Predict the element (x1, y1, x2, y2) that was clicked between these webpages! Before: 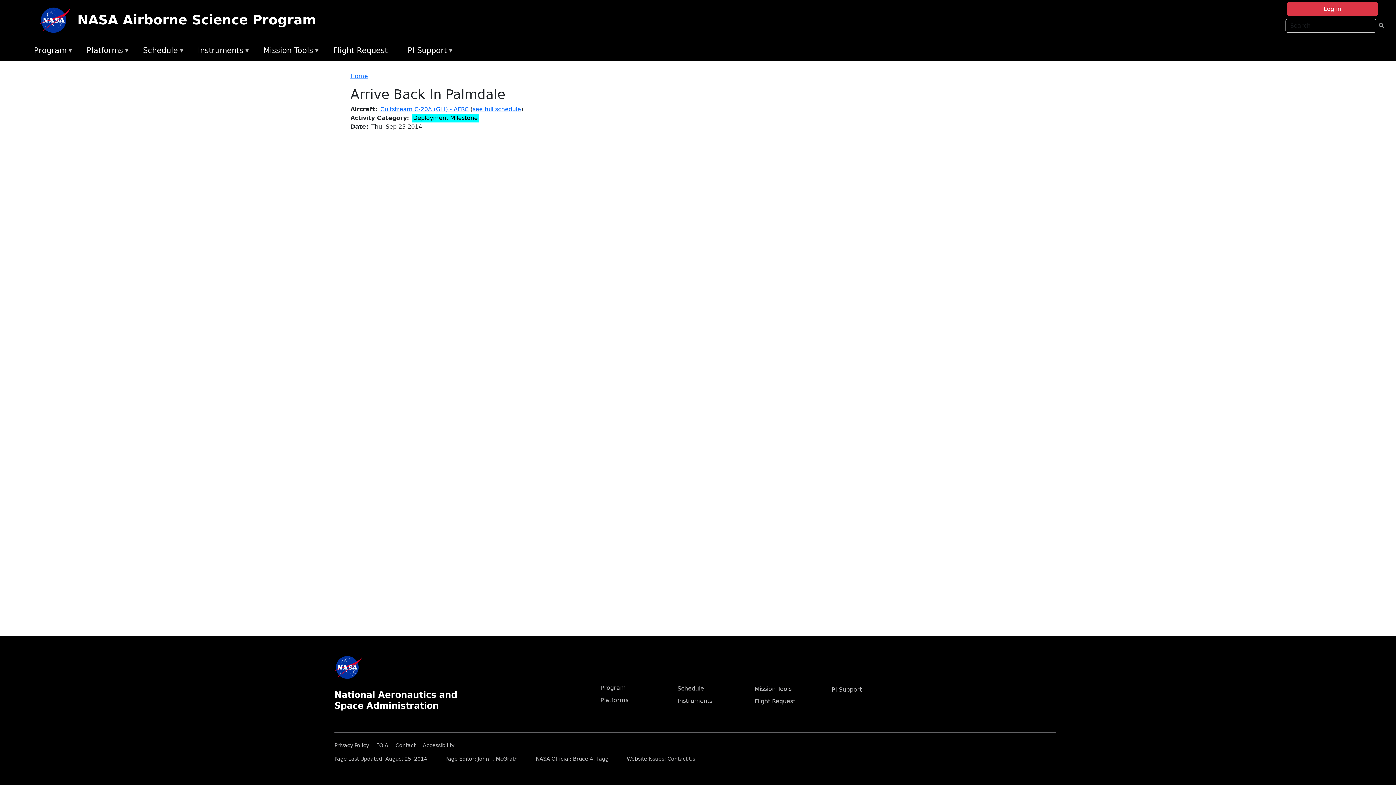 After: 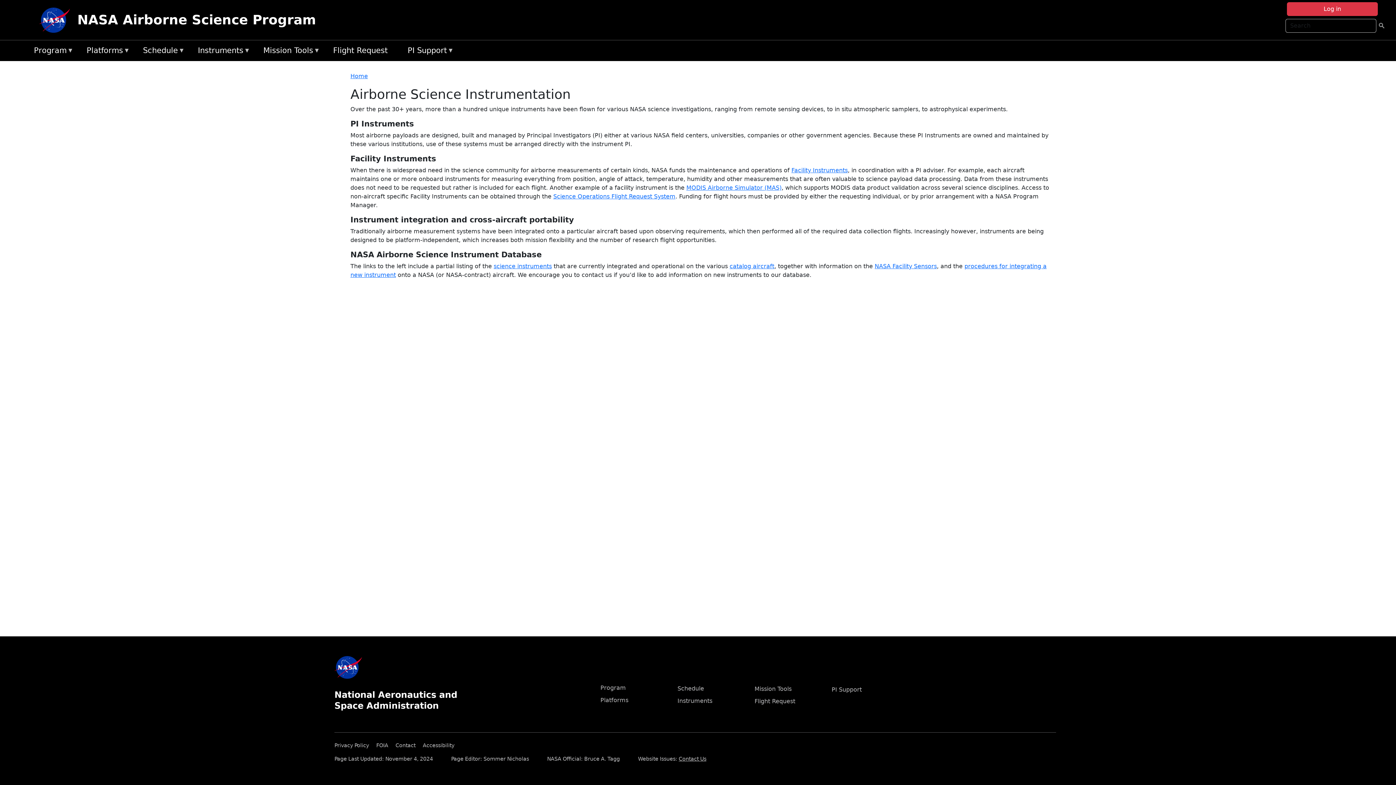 Action: bbox: (194, 43, 259, 58) label: Instruments
»